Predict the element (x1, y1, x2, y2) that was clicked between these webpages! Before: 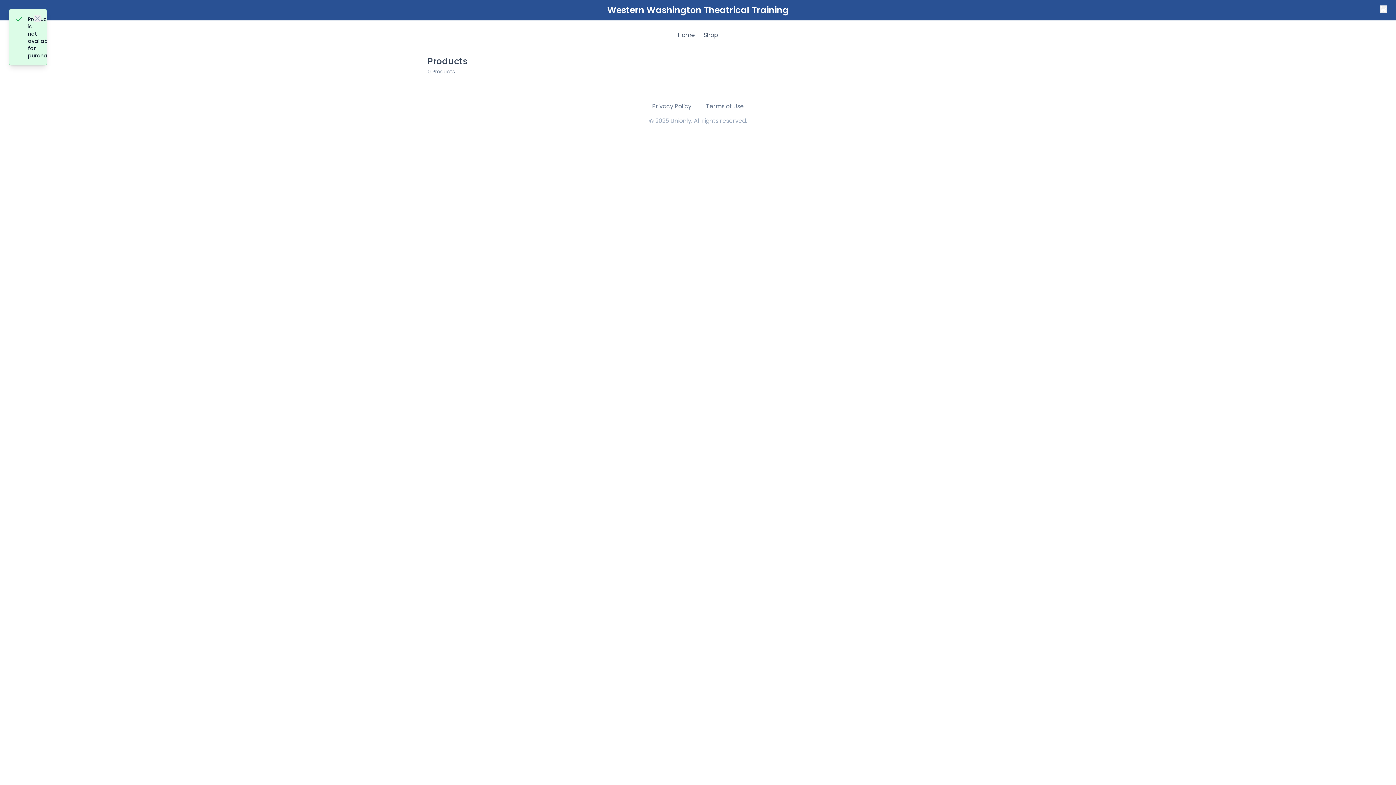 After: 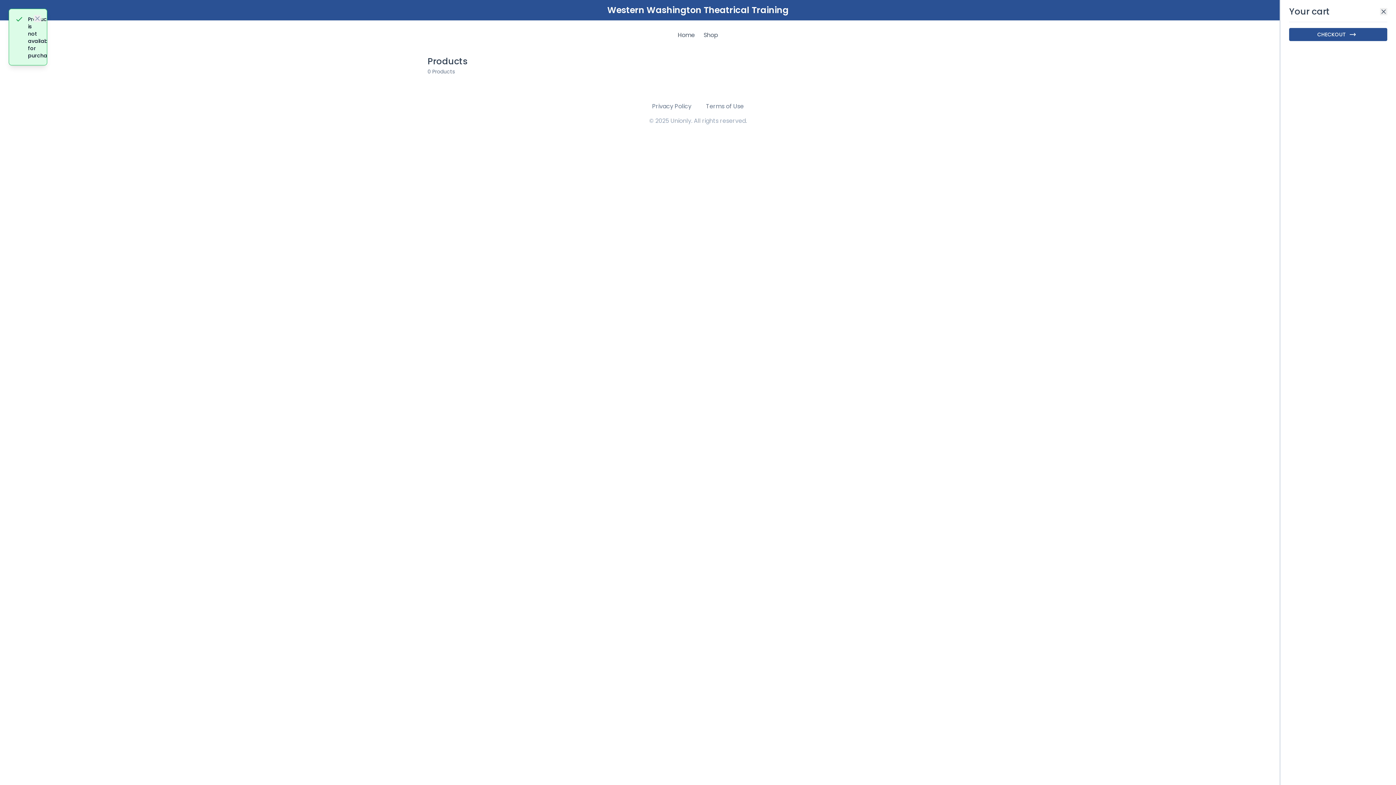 Action: bbox: (1380, 5, 1387, 12)